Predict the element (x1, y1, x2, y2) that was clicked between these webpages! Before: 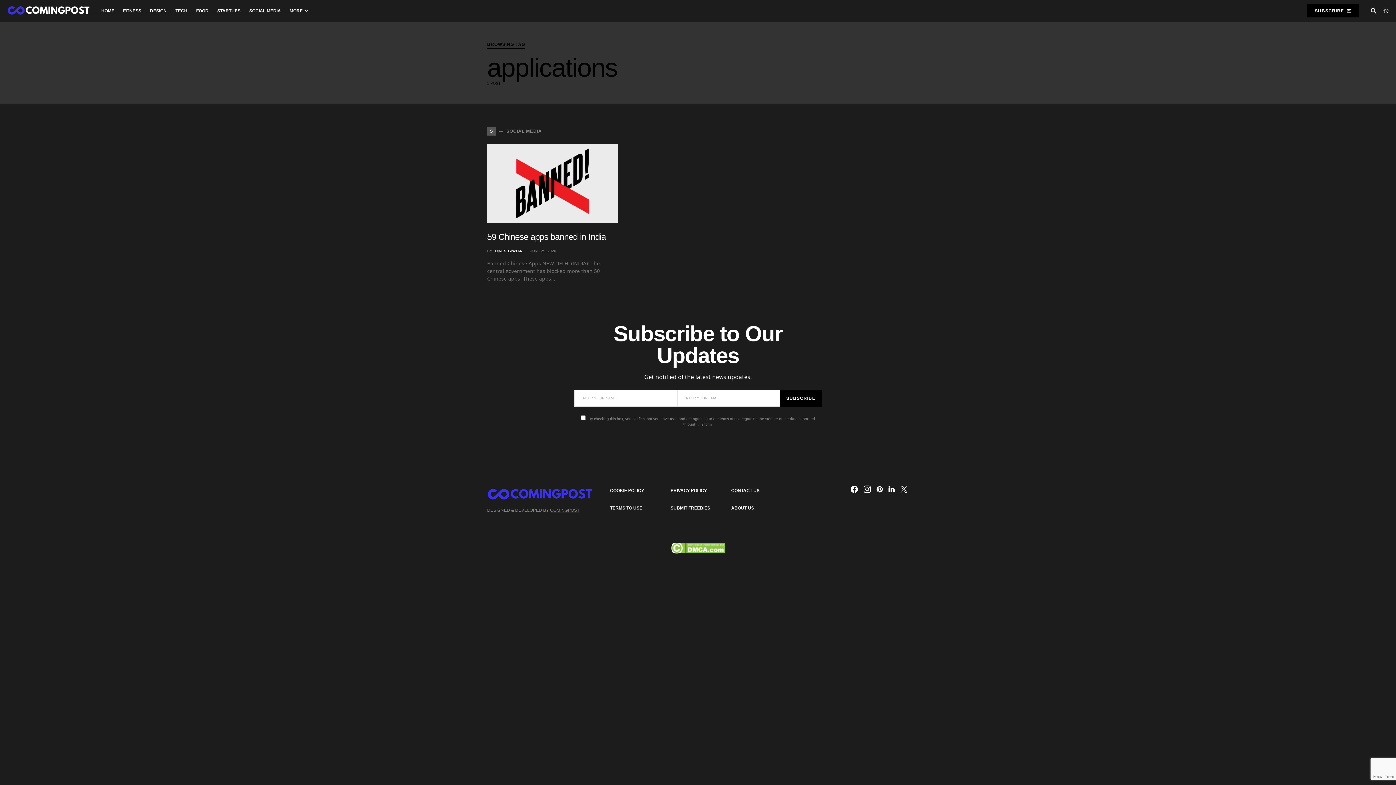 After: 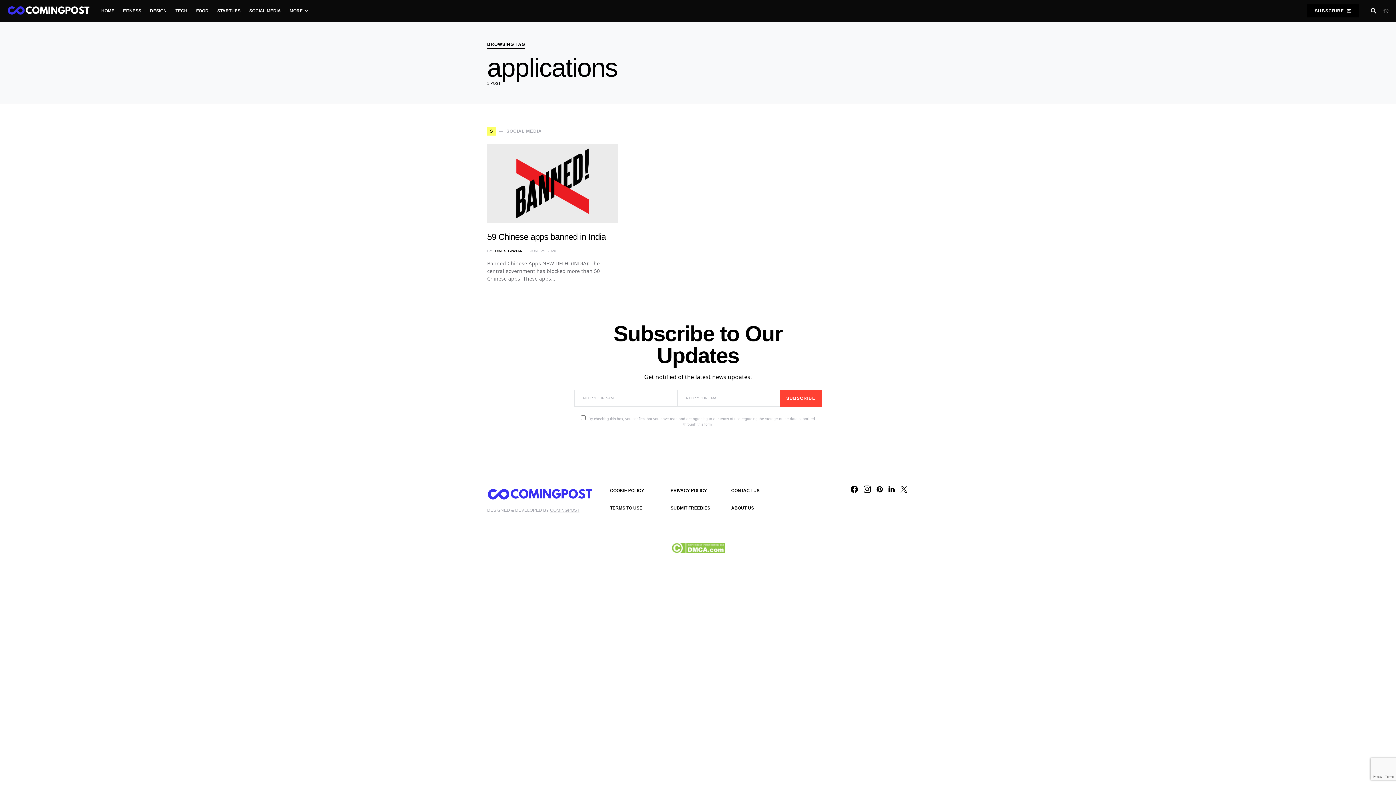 Action: bbox: (1383, 7, 1389, 13)